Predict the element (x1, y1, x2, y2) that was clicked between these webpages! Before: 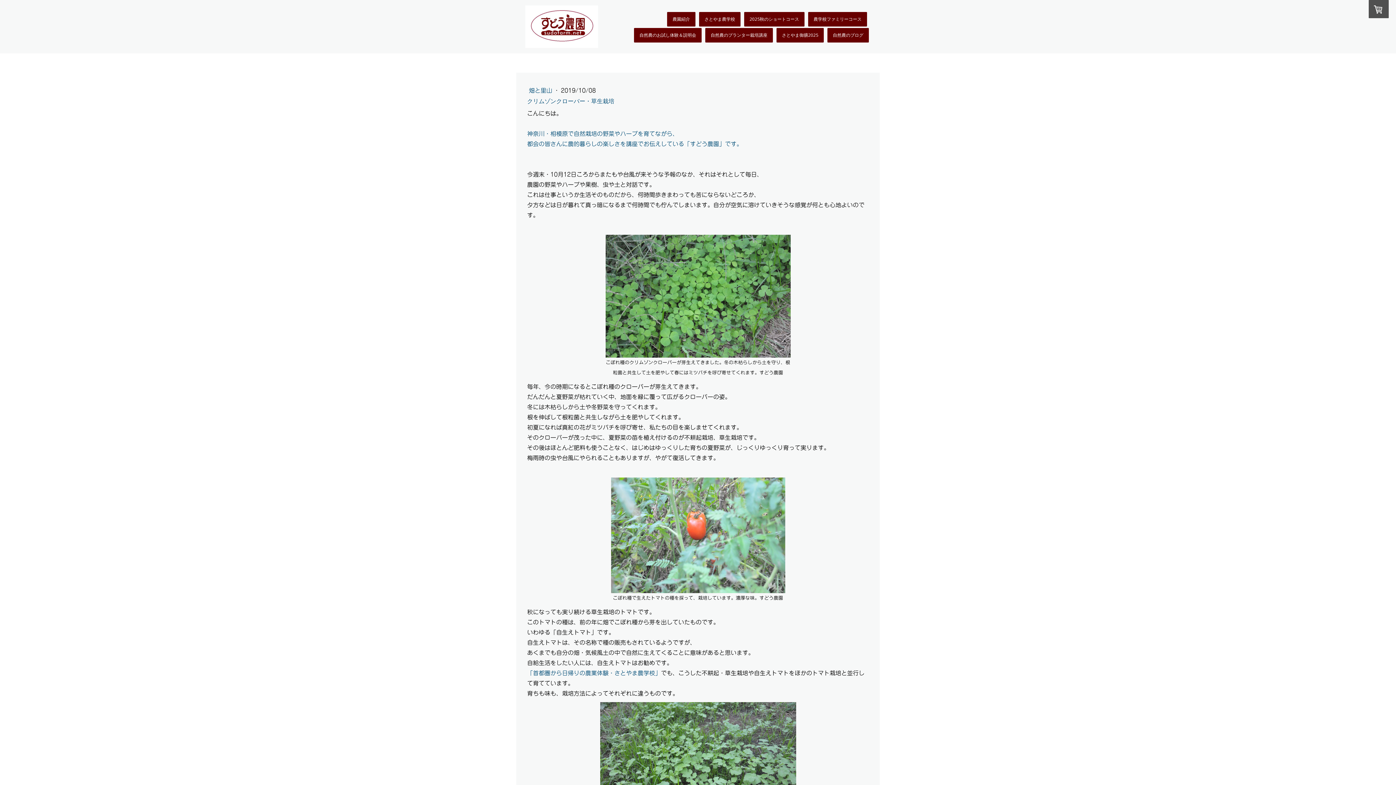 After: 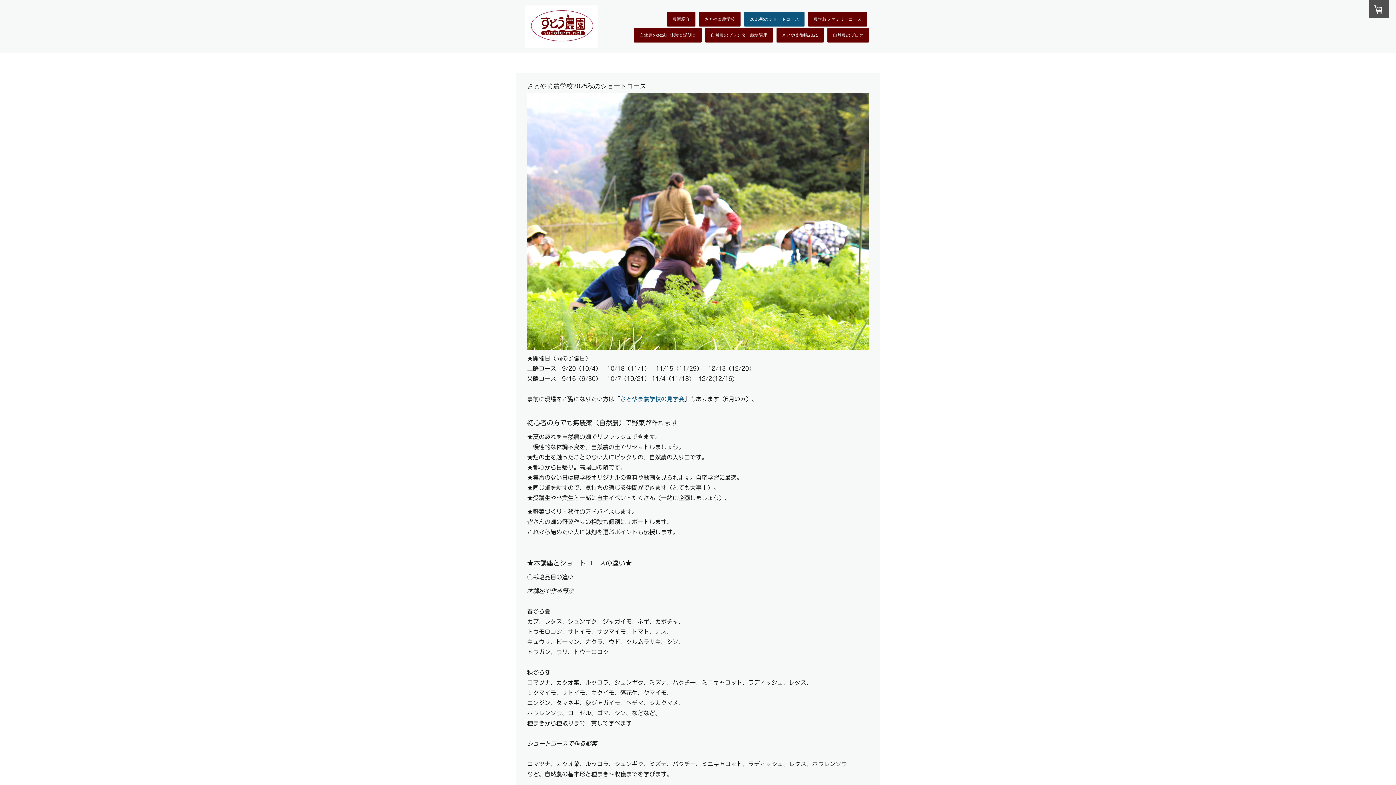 Action: label: 2025秋のショートコース bbox: (744, 11, 804, 26)